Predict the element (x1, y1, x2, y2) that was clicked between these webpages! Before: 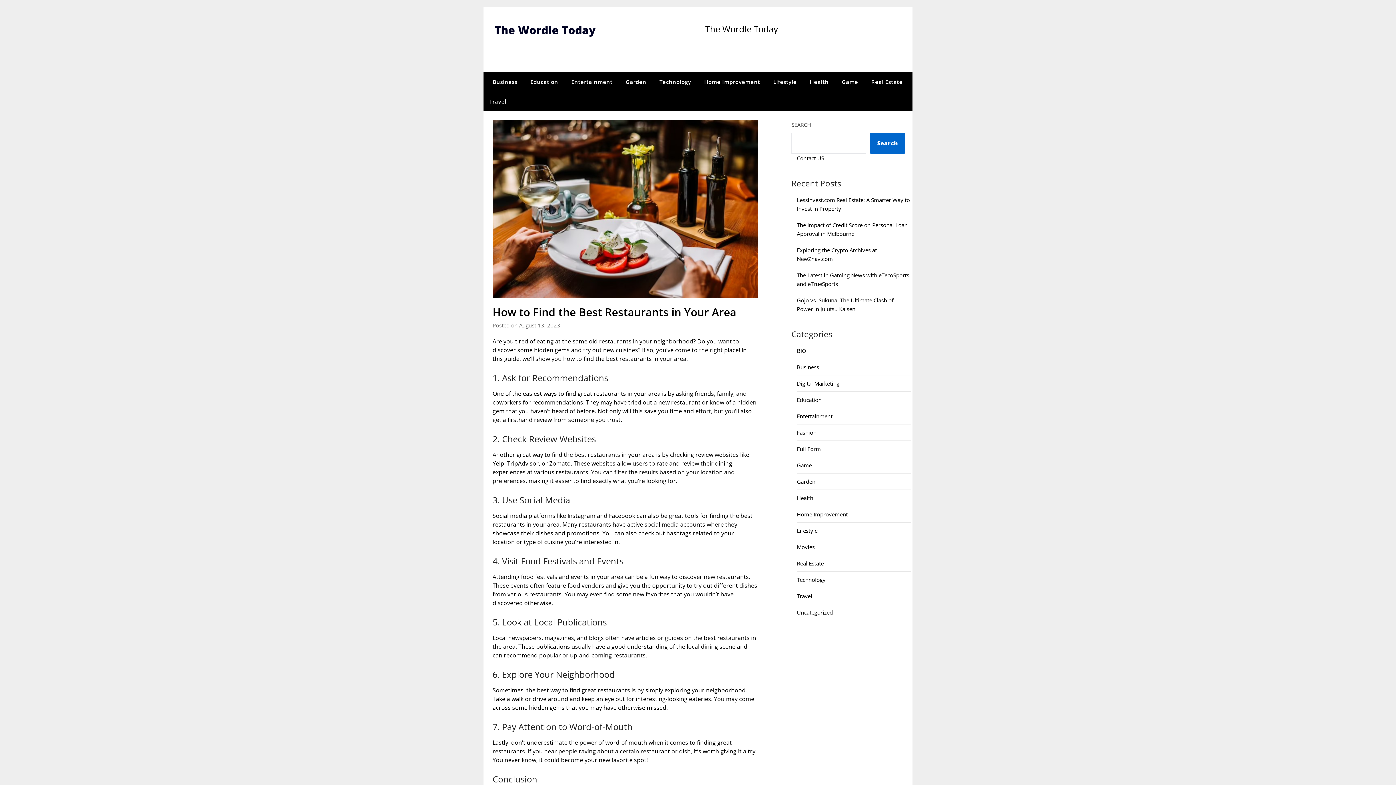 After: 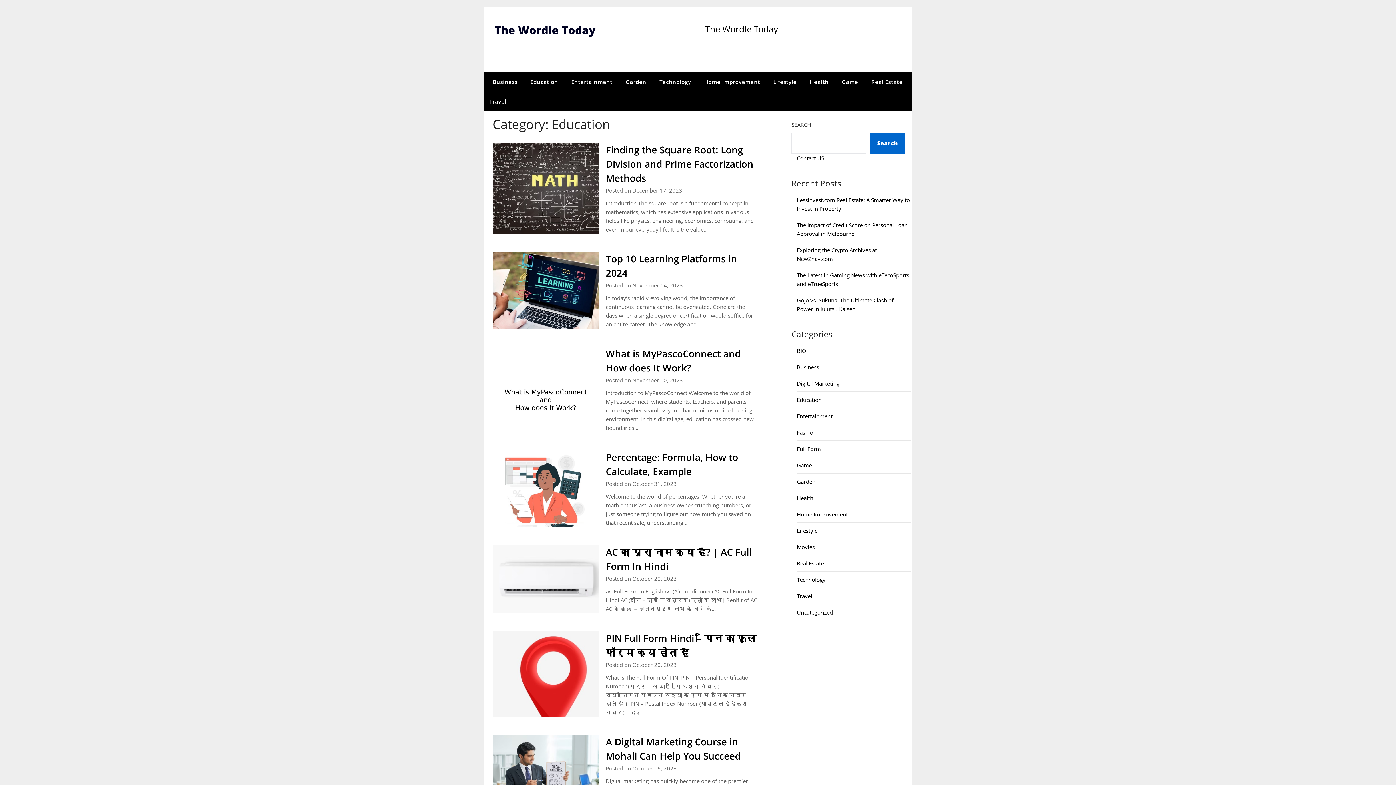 Action: label: Education bbox: (797, 396, 821, 403)